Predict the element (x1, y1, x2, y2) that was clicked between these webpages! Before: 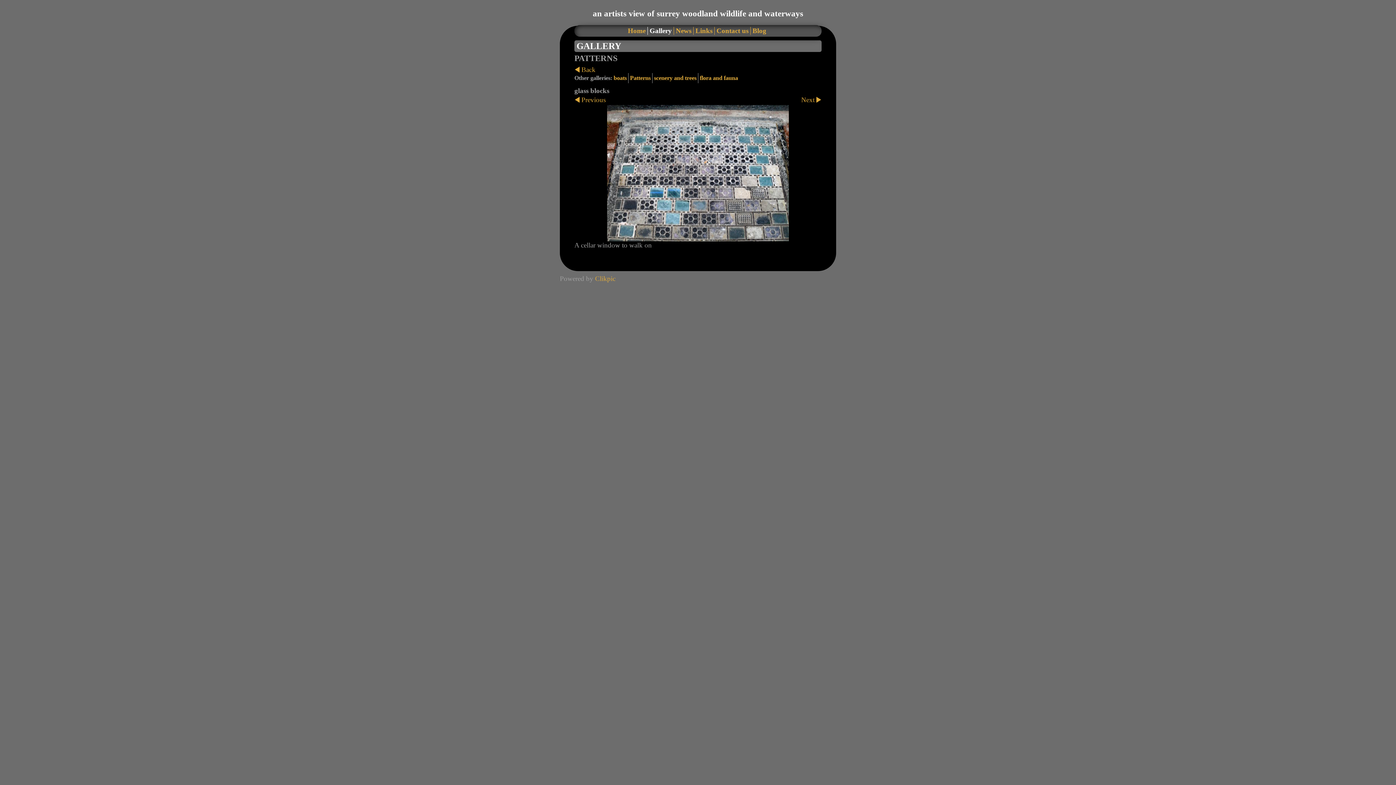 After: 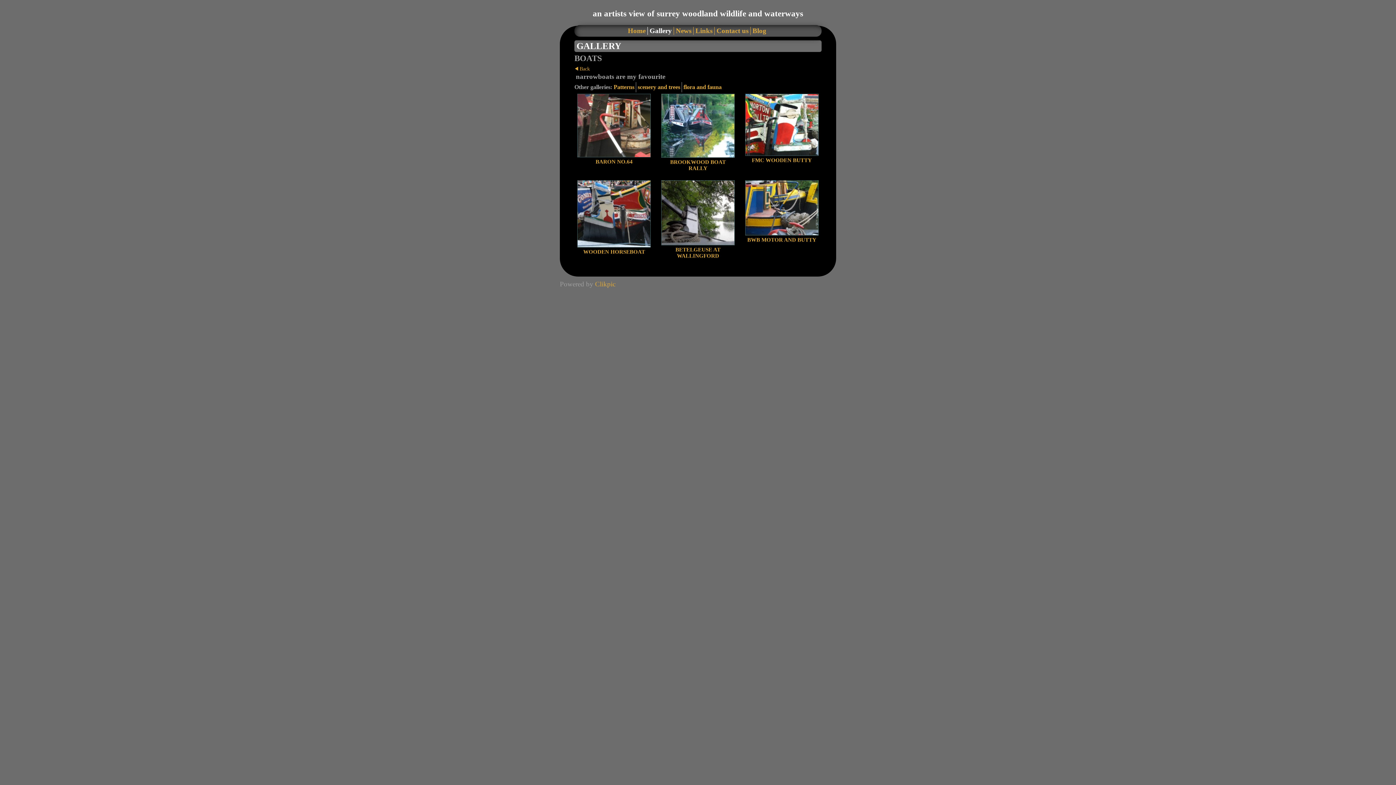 Action: bbox: (613, 73, 628, 83) label: boats